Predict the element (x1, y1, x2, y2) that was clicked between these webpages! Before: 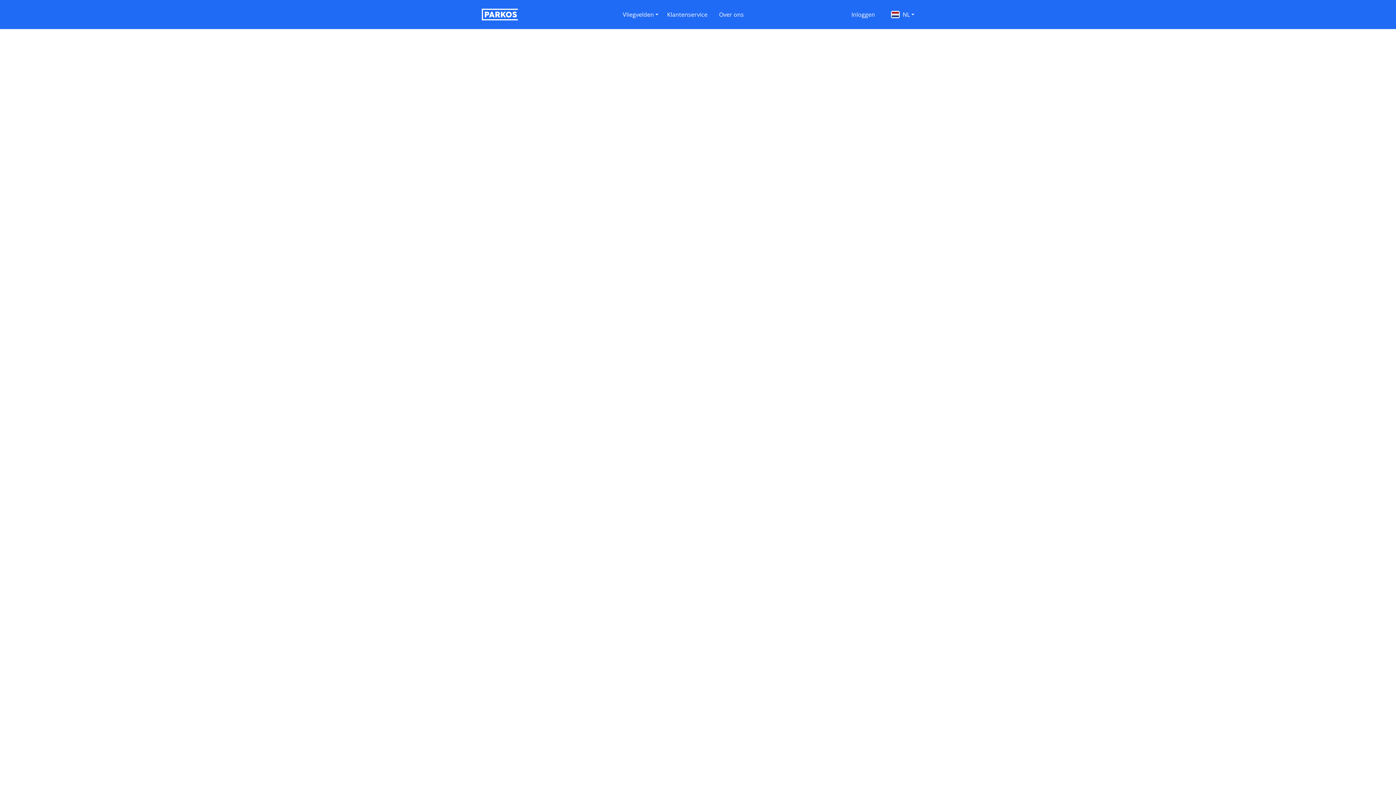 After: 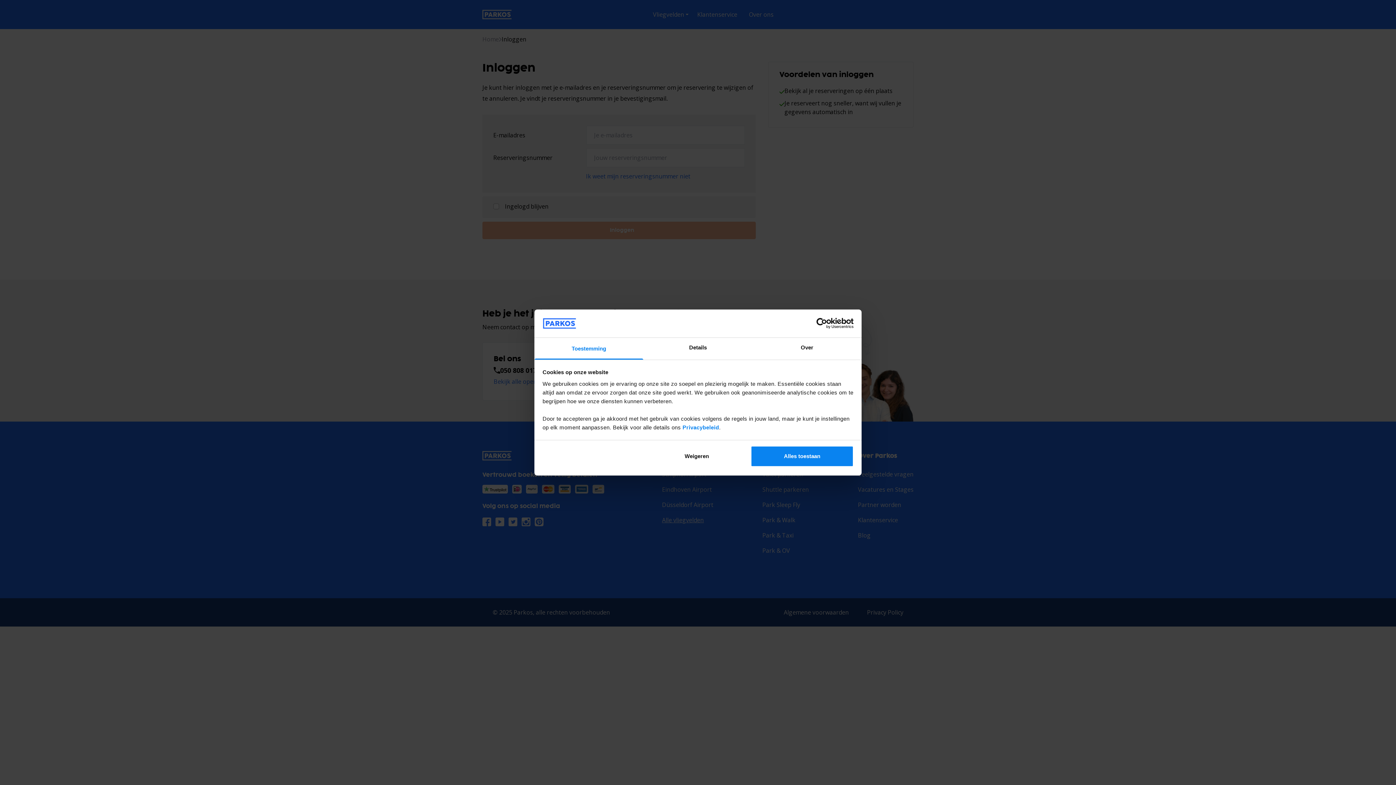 Action: bbox: (847, 6, 882, 22) label: Inloggen